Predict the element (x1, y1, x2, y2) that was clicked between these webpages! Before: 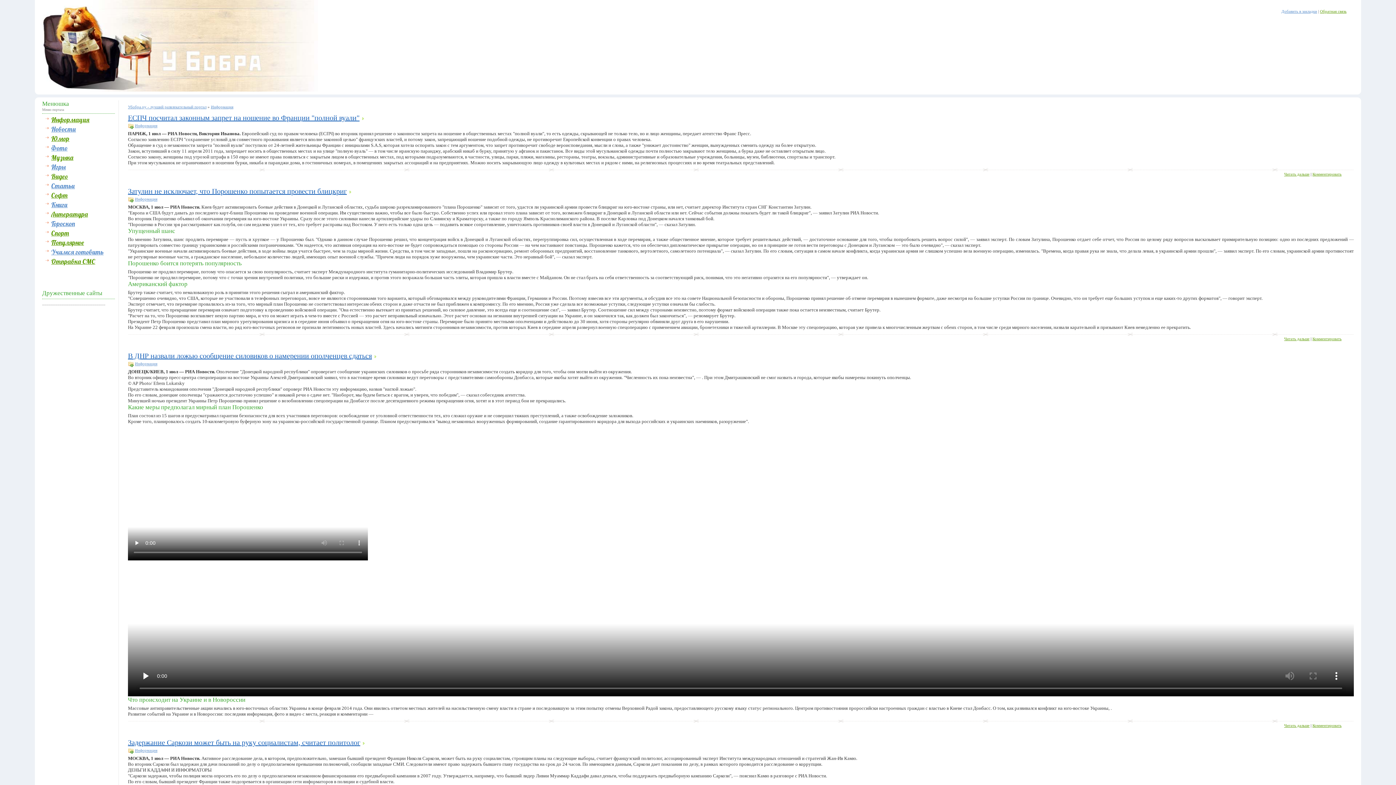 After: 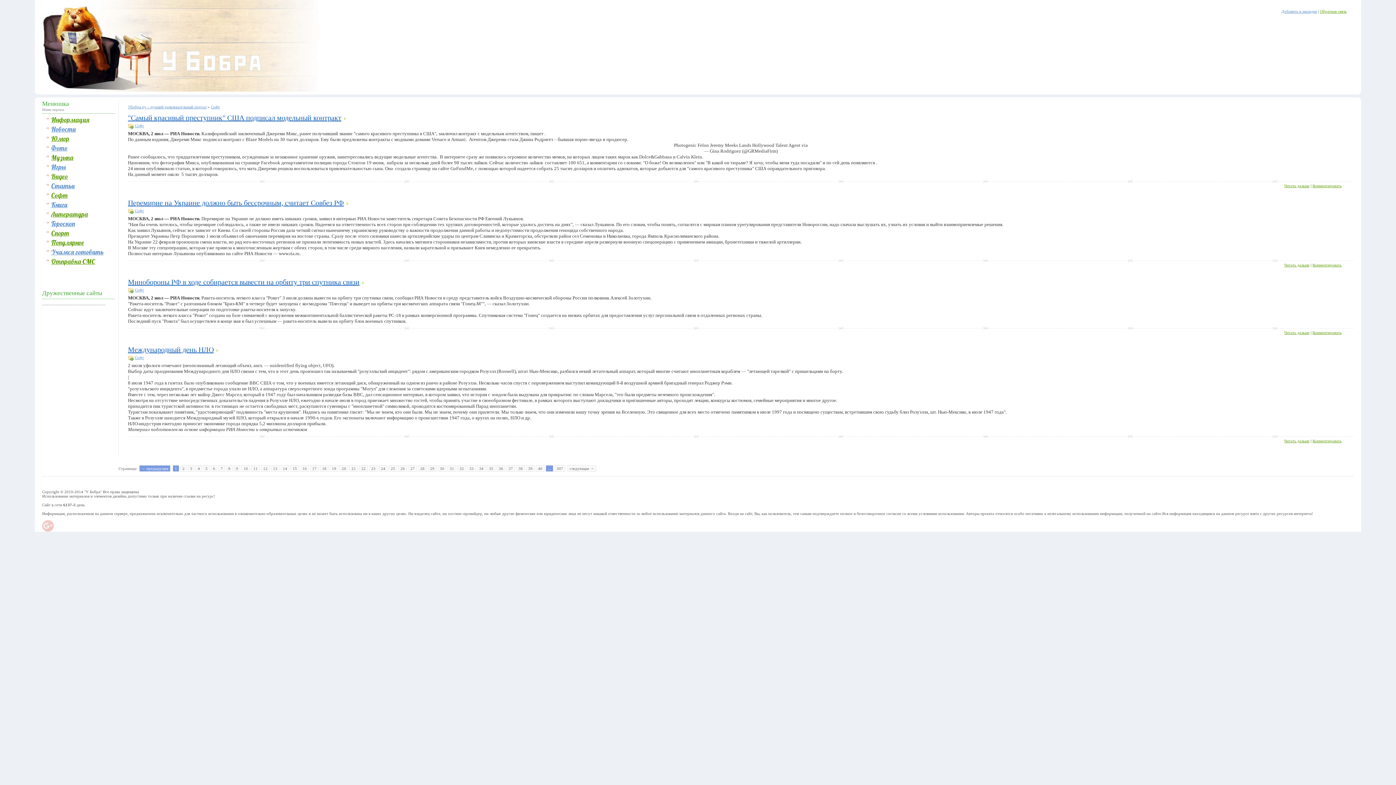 Action: bbox: (51, 191, 67, 199) label: Софт